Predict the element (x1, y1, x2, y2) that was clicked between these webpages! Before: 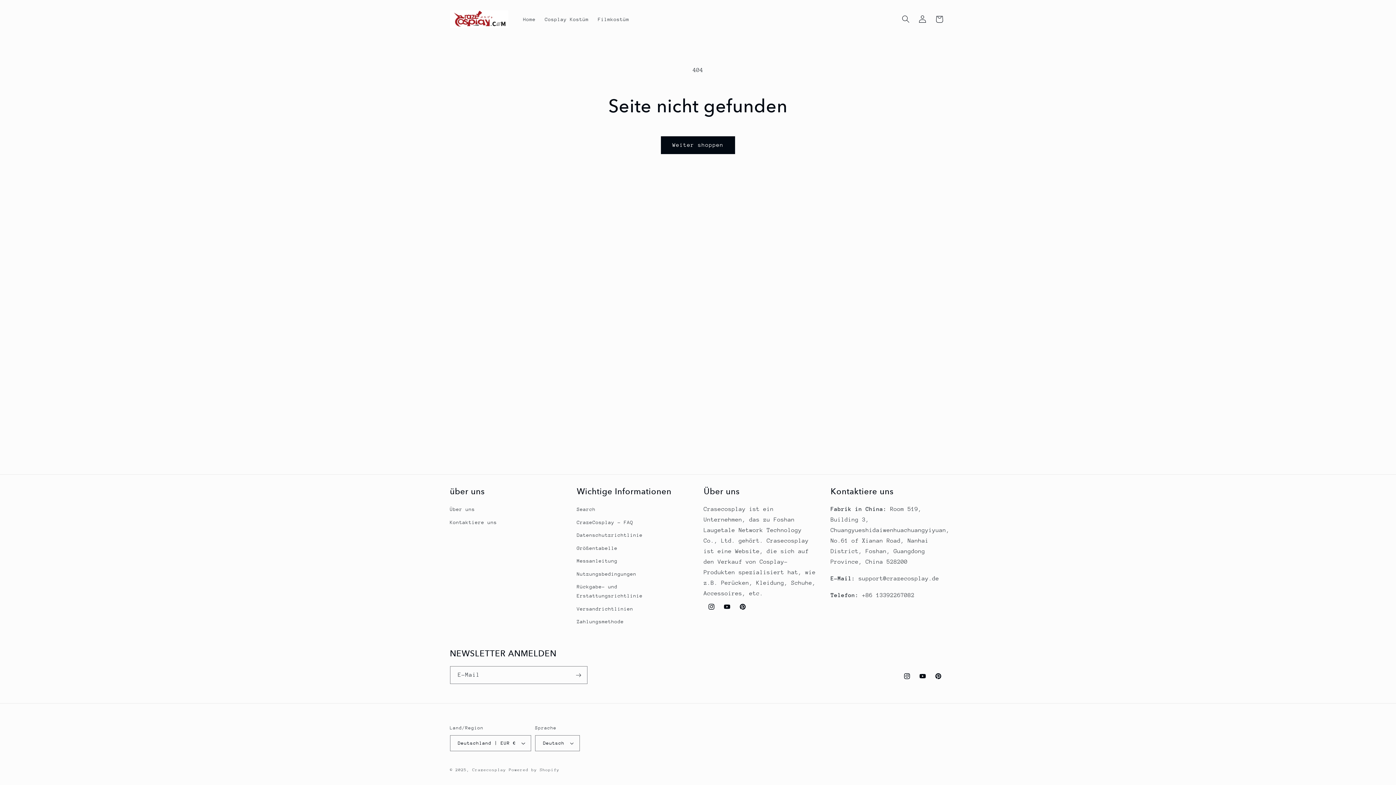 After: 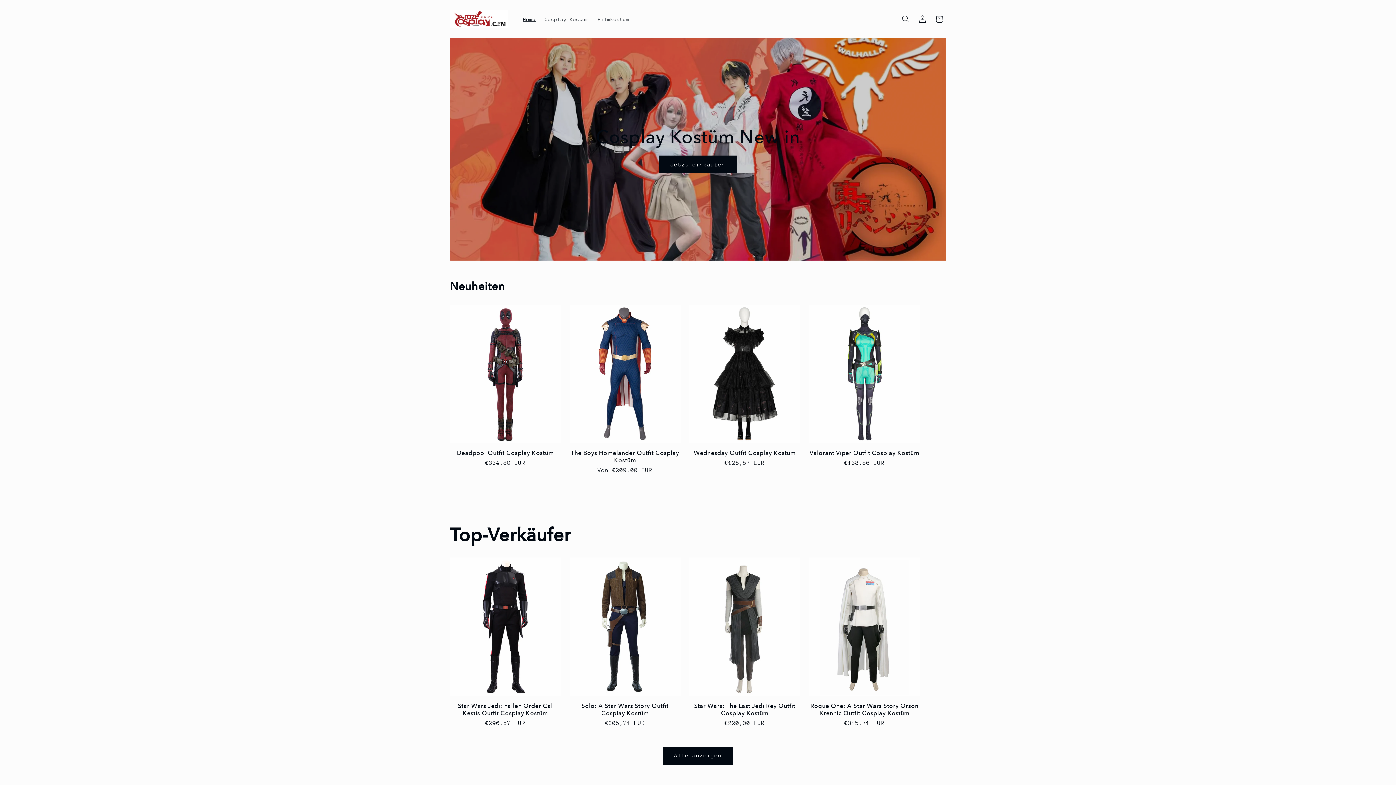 Action: bbox: (447, 7, 511, 31)